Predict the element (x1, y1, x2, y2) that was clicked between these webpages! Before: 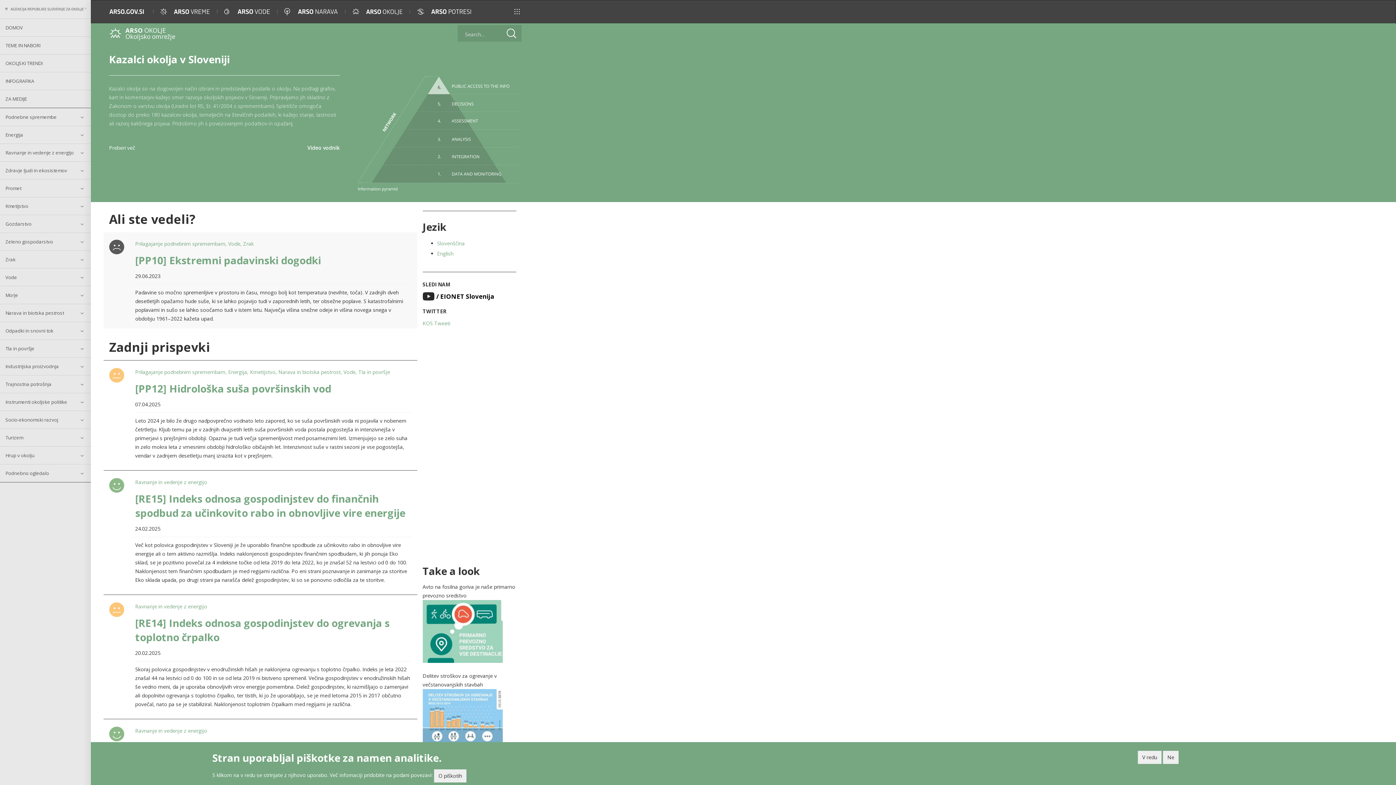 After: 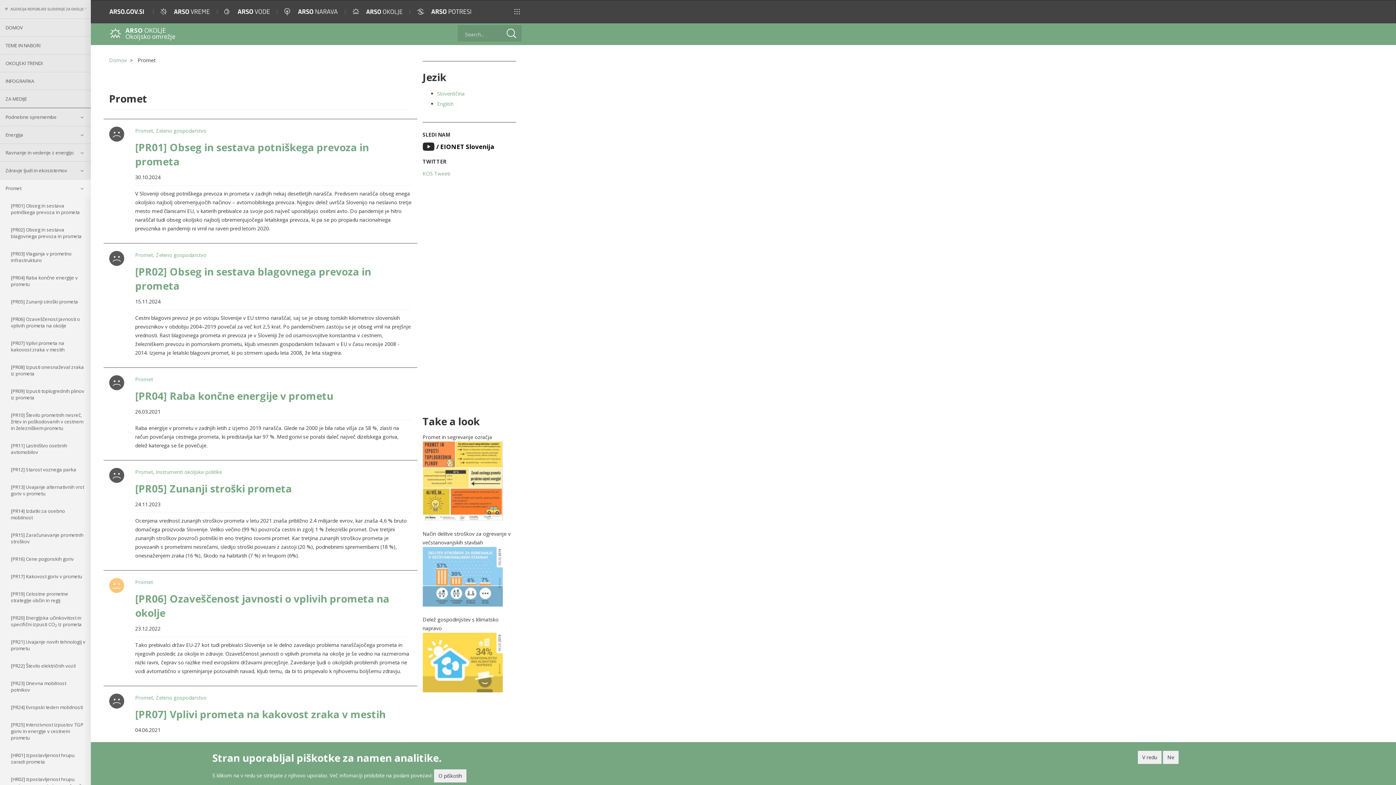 Action: bbox: (0, 179, 90, 197) label: Promet